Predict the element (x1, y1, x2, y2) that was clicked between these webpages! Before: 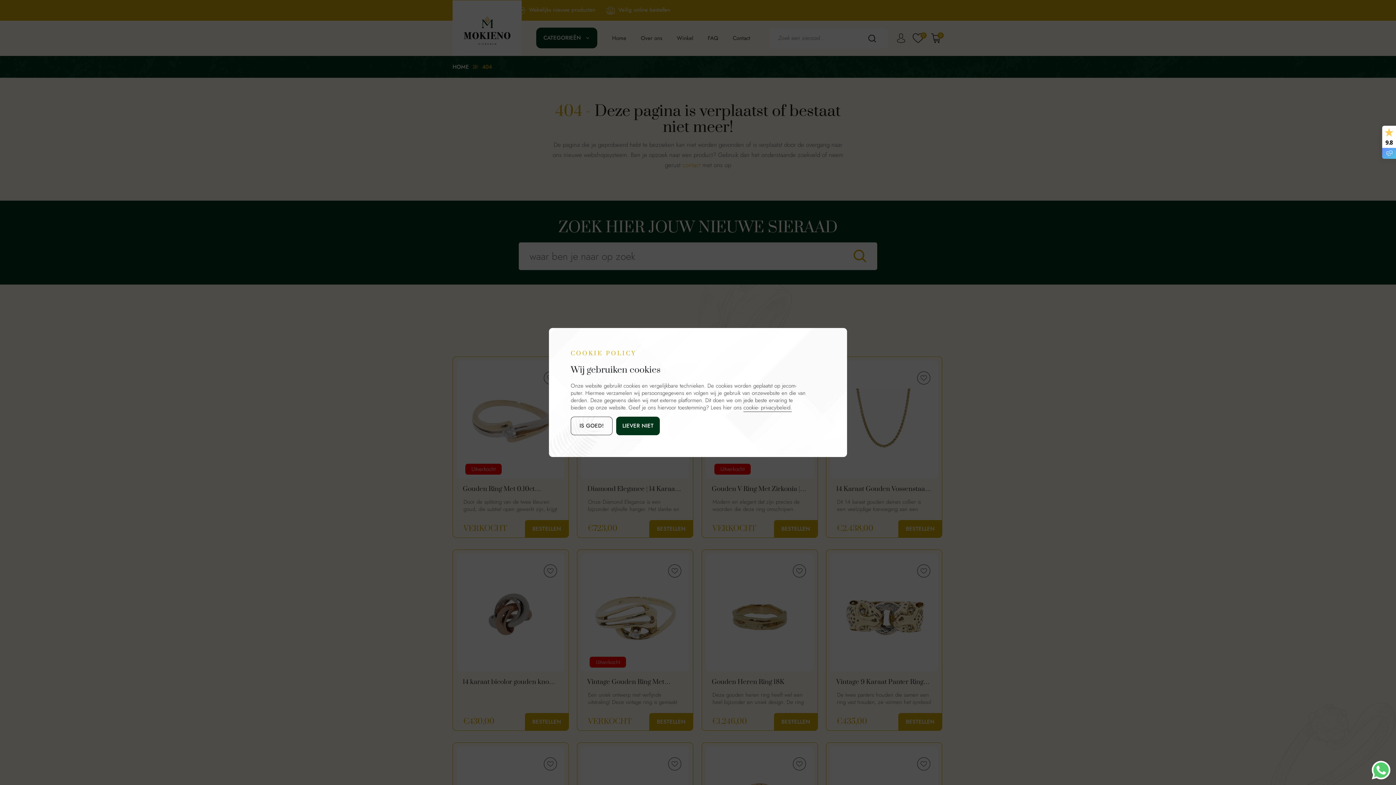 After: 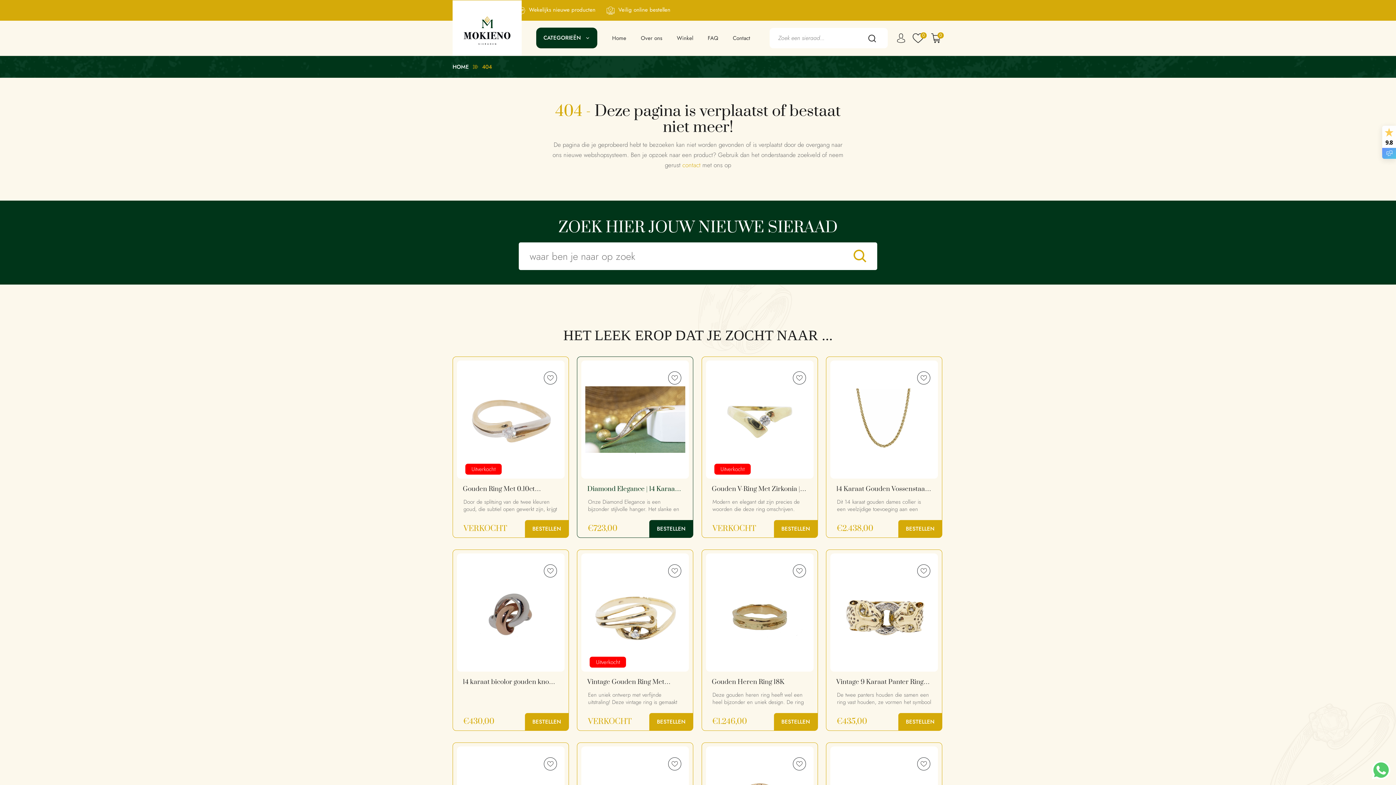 Action: bbox: (616, 416, 660, 435) label: LIEVER NIET